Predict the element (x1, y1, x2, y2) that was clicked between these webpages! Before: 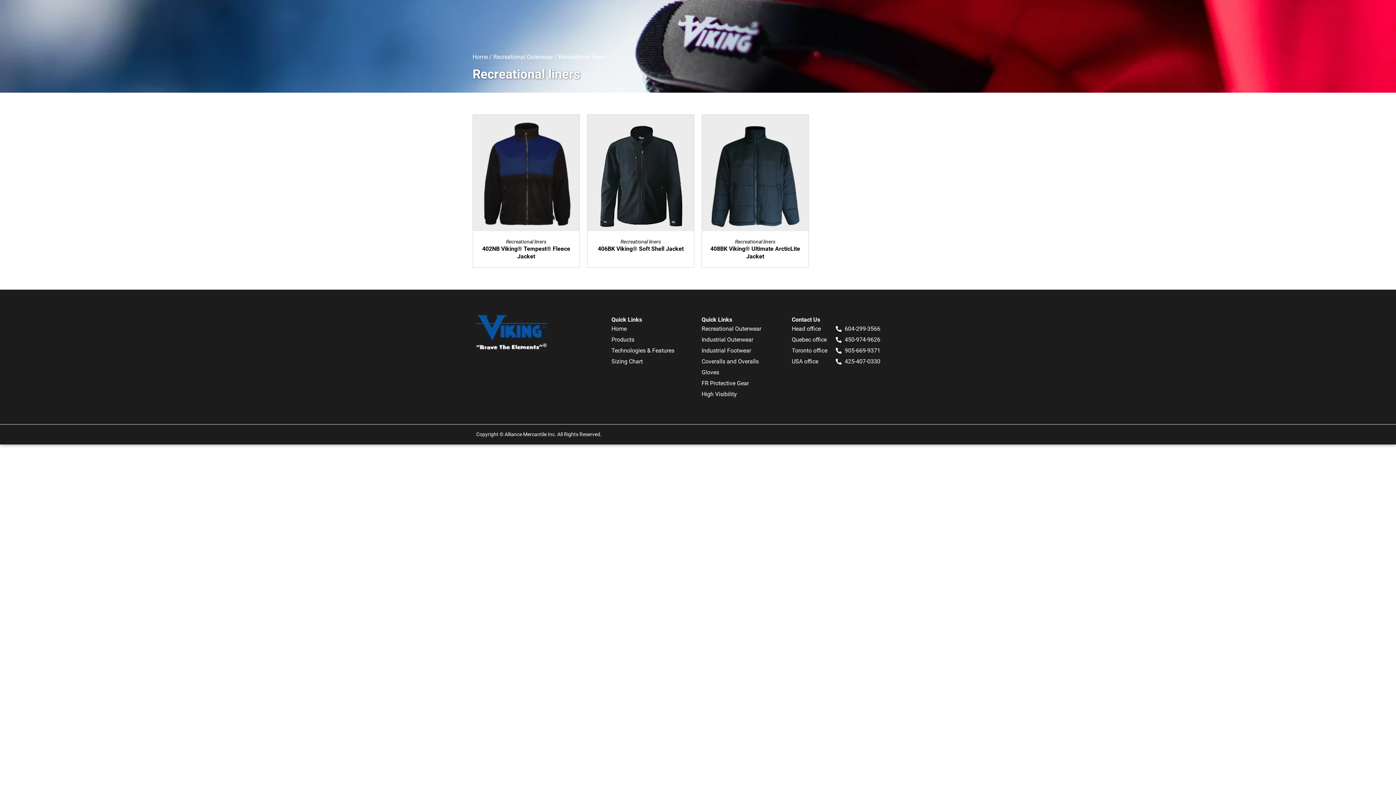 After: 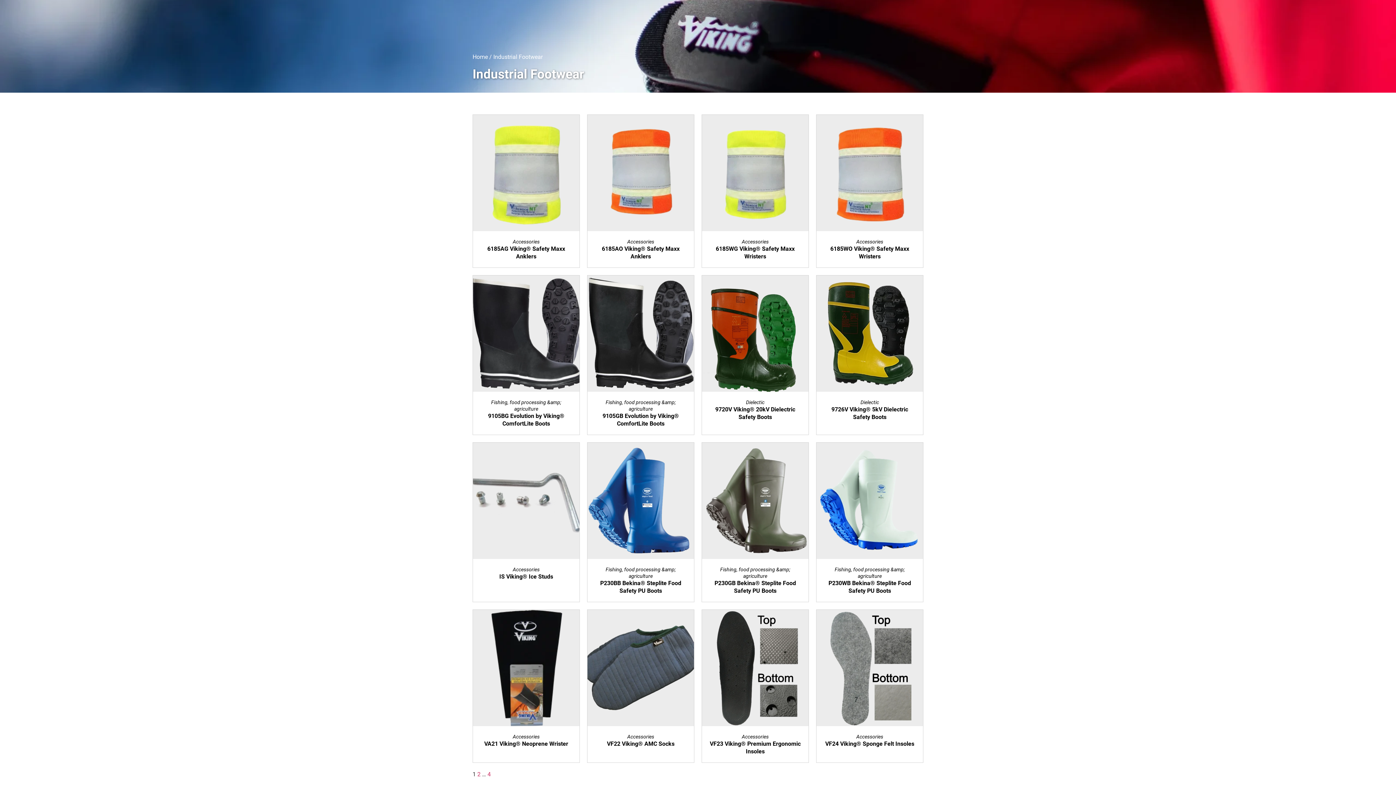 Action: label: Industrial Footwear bbox: (701, 346, 784, 355)